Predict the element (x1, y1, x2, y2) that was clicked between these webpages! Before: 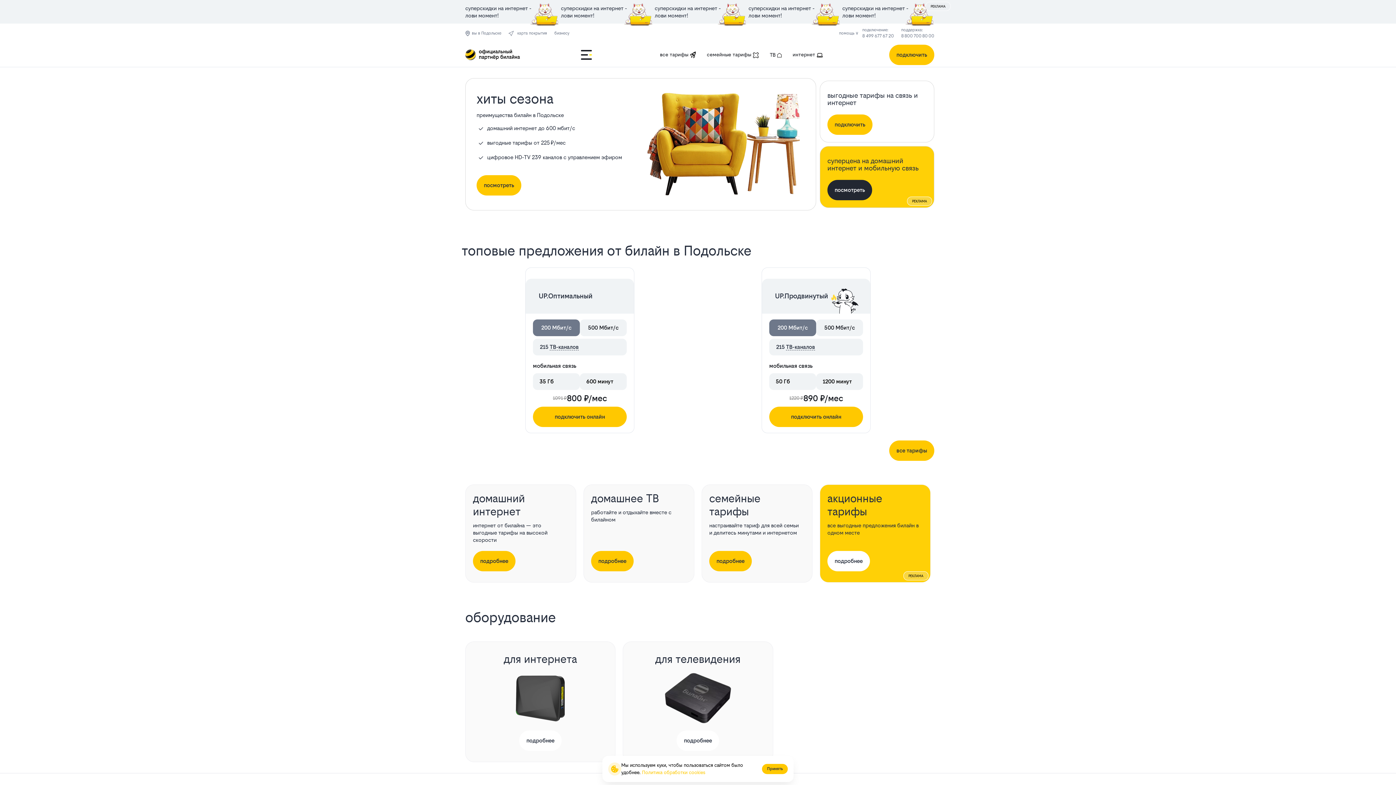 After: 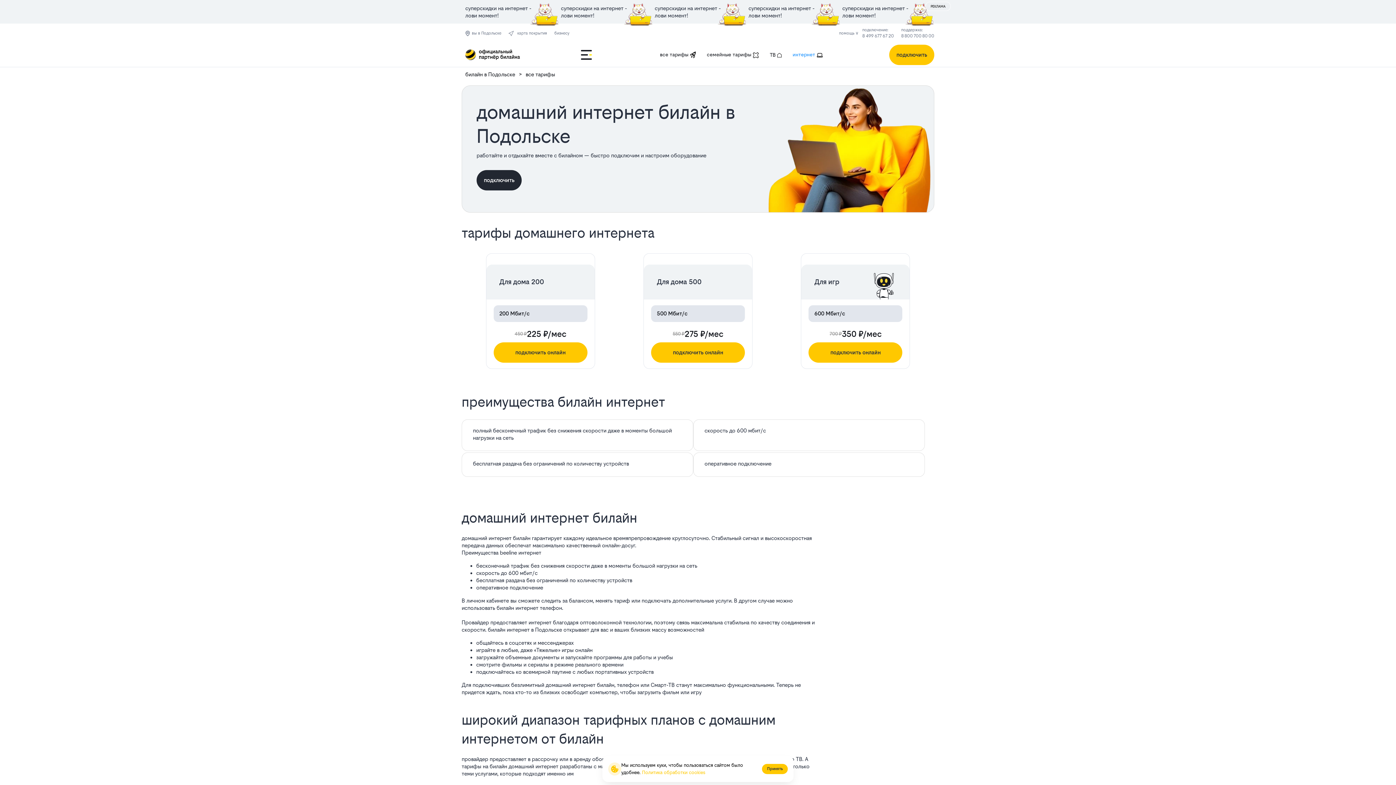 Action: bbox: (473, 551, 515, 571) label: подробнее